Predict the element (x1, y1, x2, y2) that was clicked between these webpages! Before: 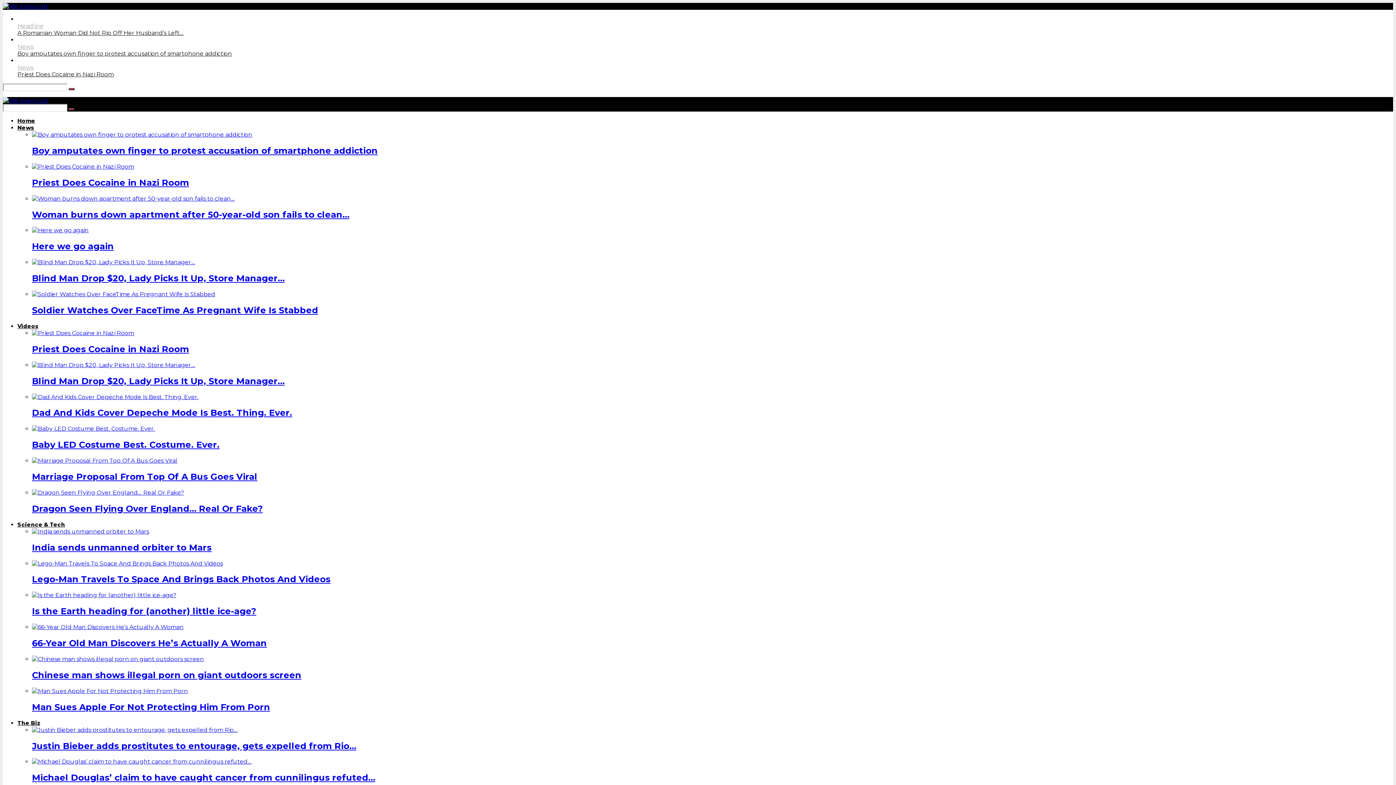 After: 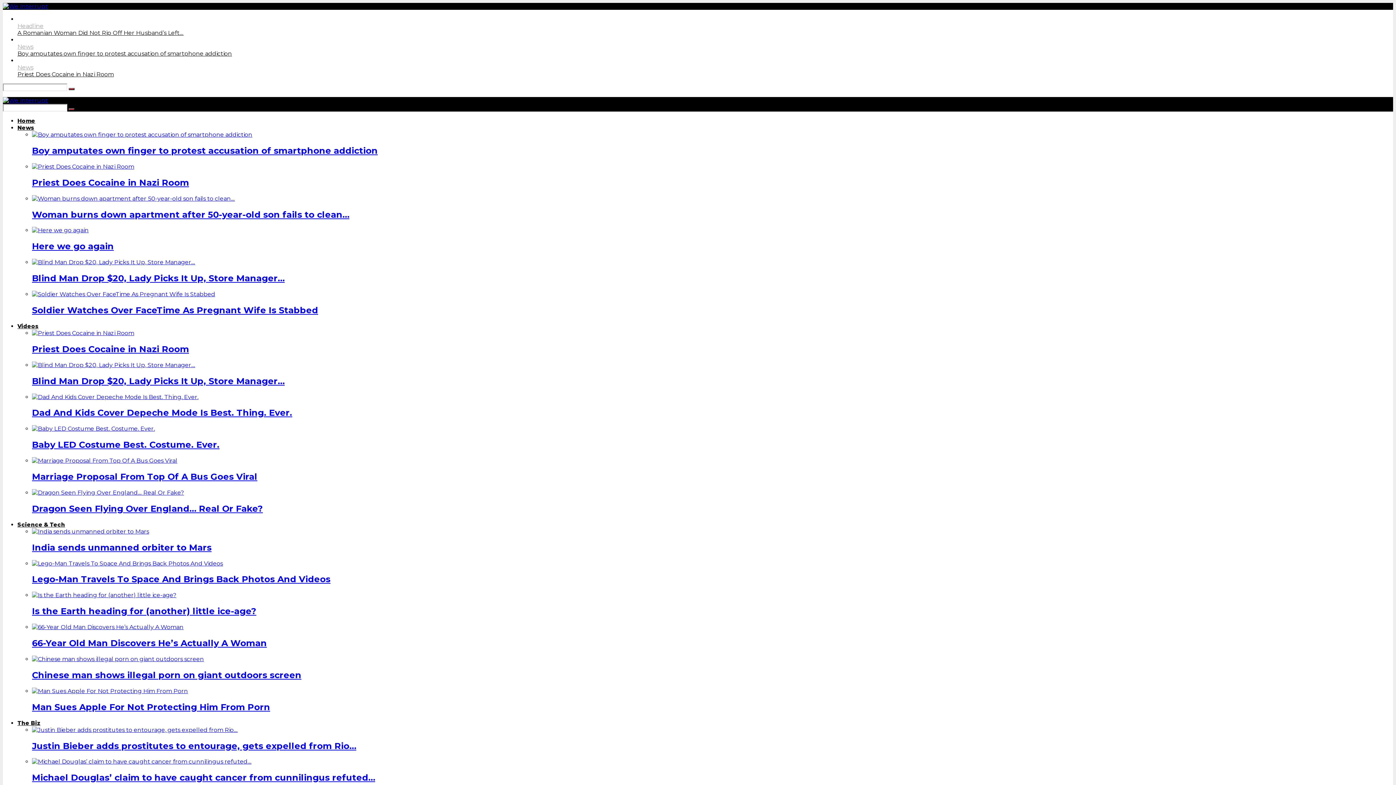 Action: bbox: (32, 758, 251, 765)